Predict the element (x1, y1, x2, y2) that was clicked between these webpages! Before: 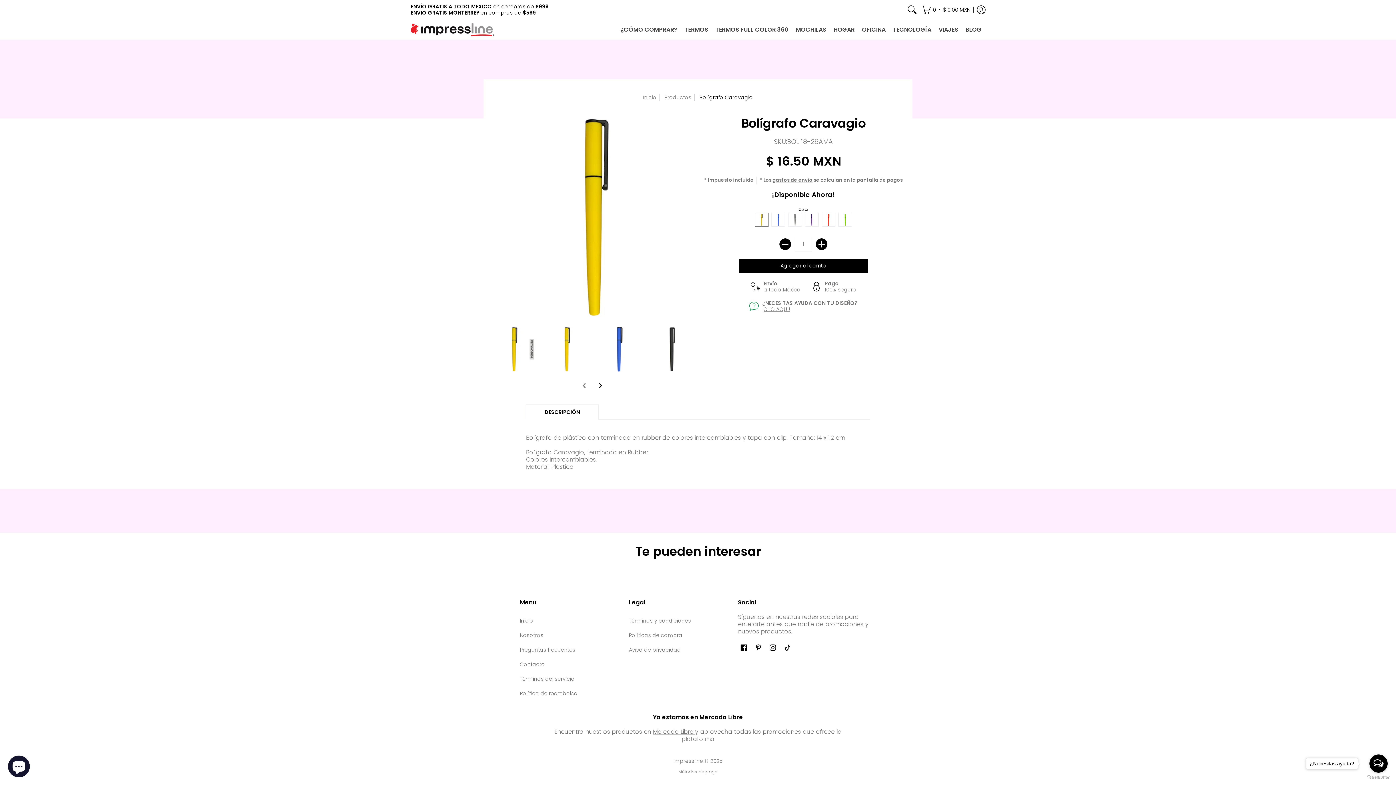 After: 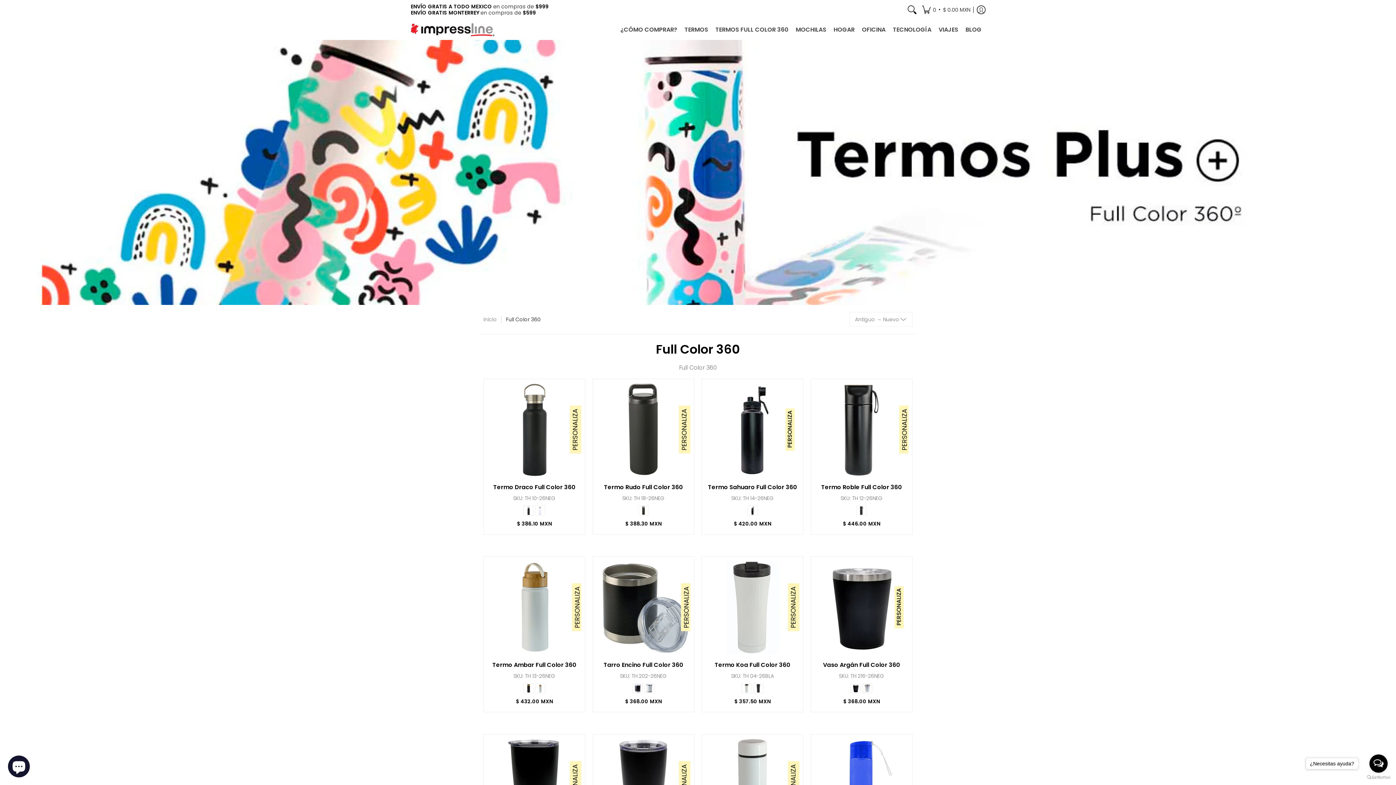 Action: bbox: (712, 19, 792, 40) label: TERMOS FULL COLOR 360